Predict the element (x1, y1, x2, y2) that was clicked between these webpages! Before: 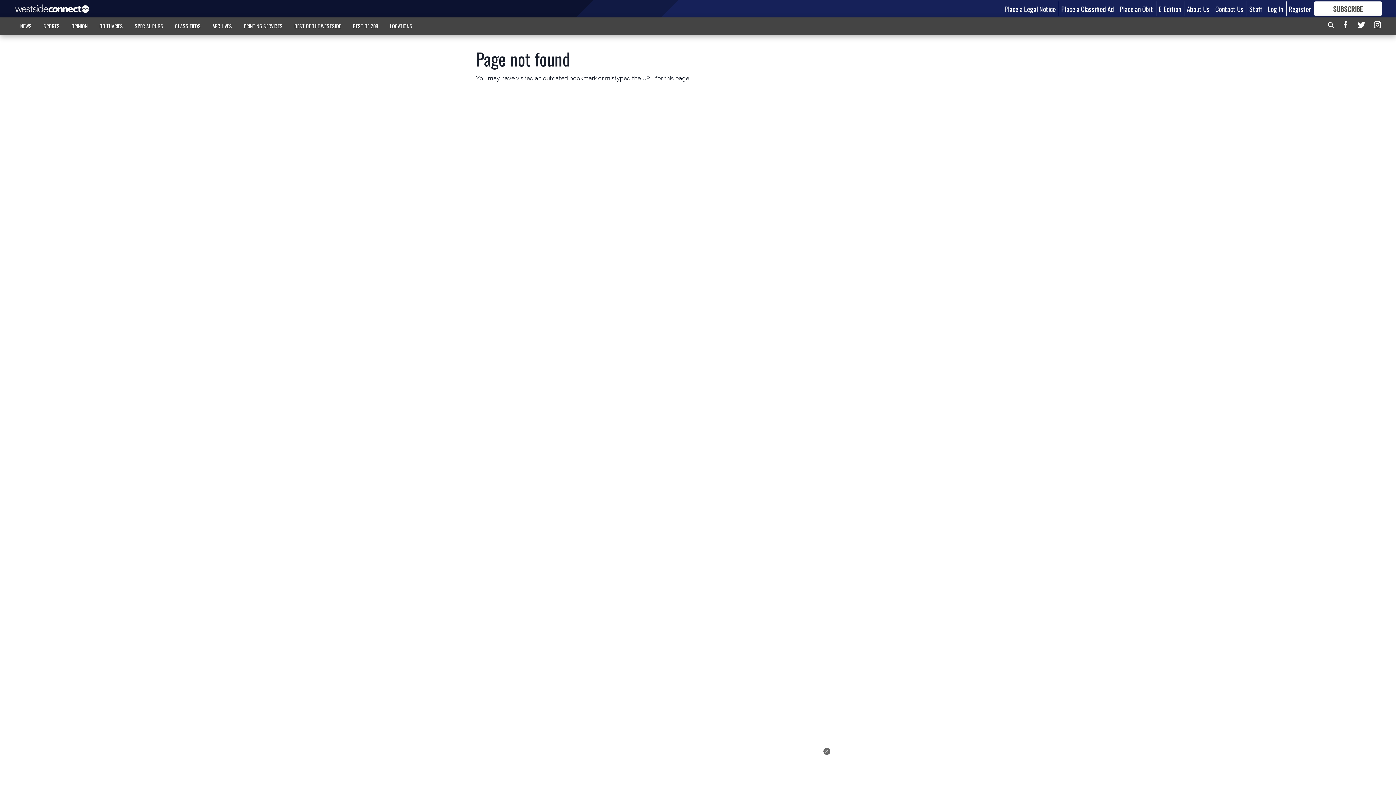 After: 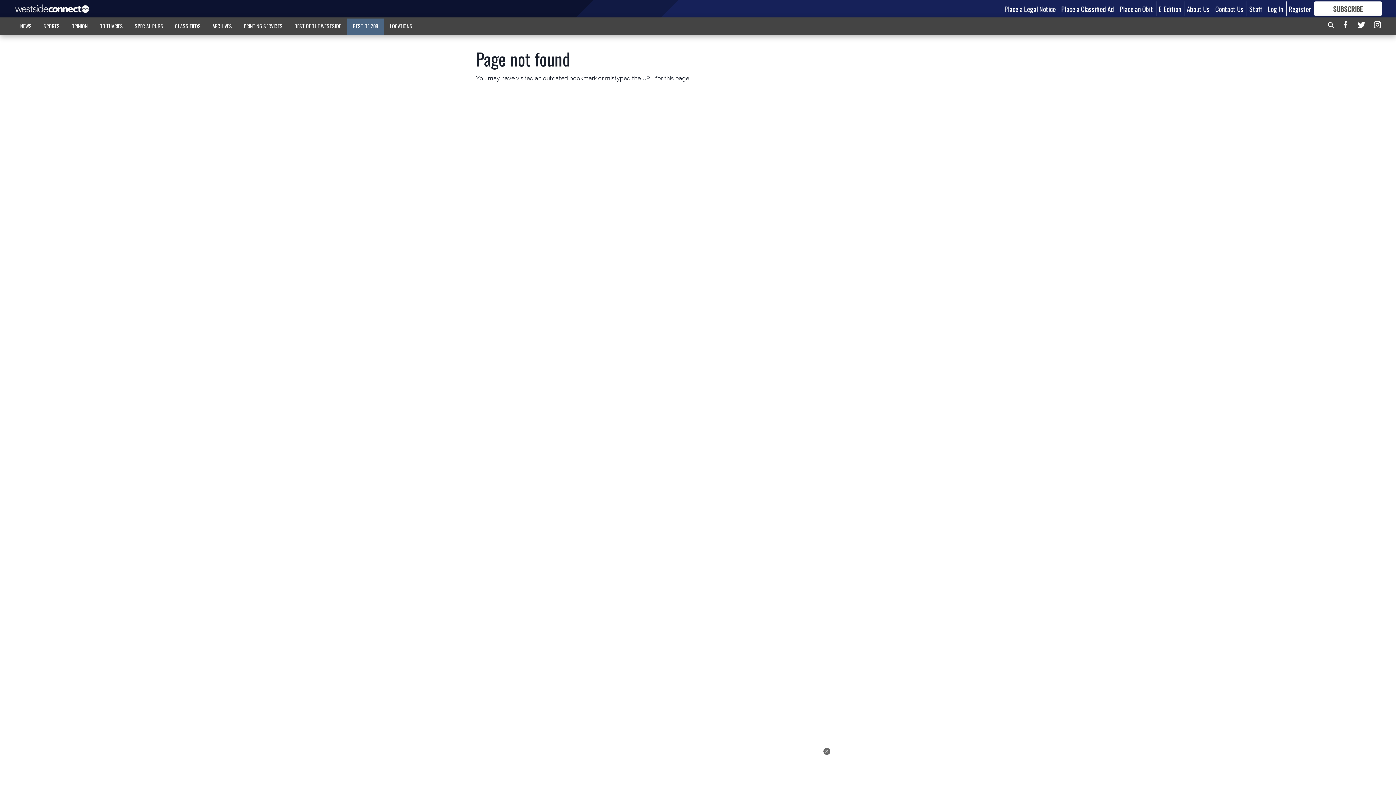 Action: bbox: (347, 18, 384, 33) label: BEST OF 209